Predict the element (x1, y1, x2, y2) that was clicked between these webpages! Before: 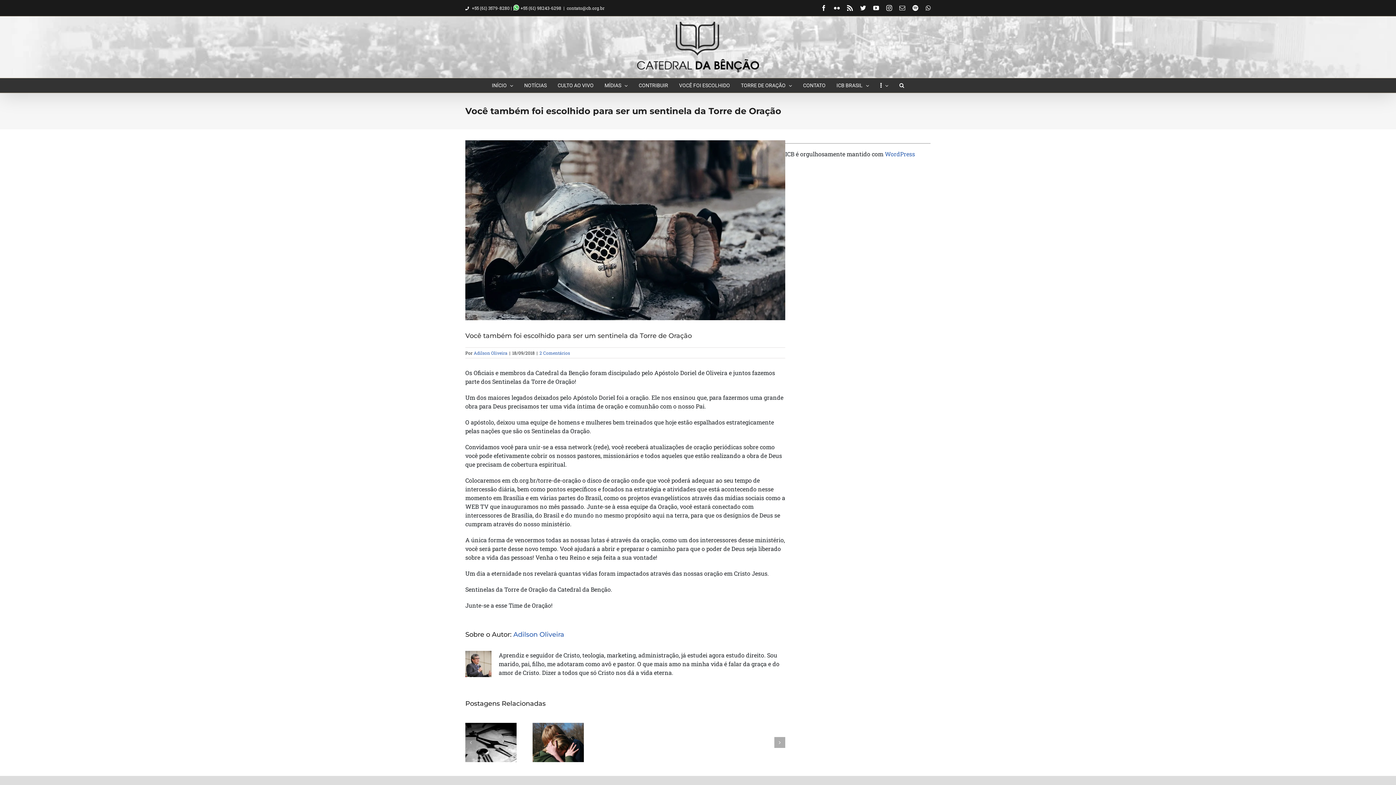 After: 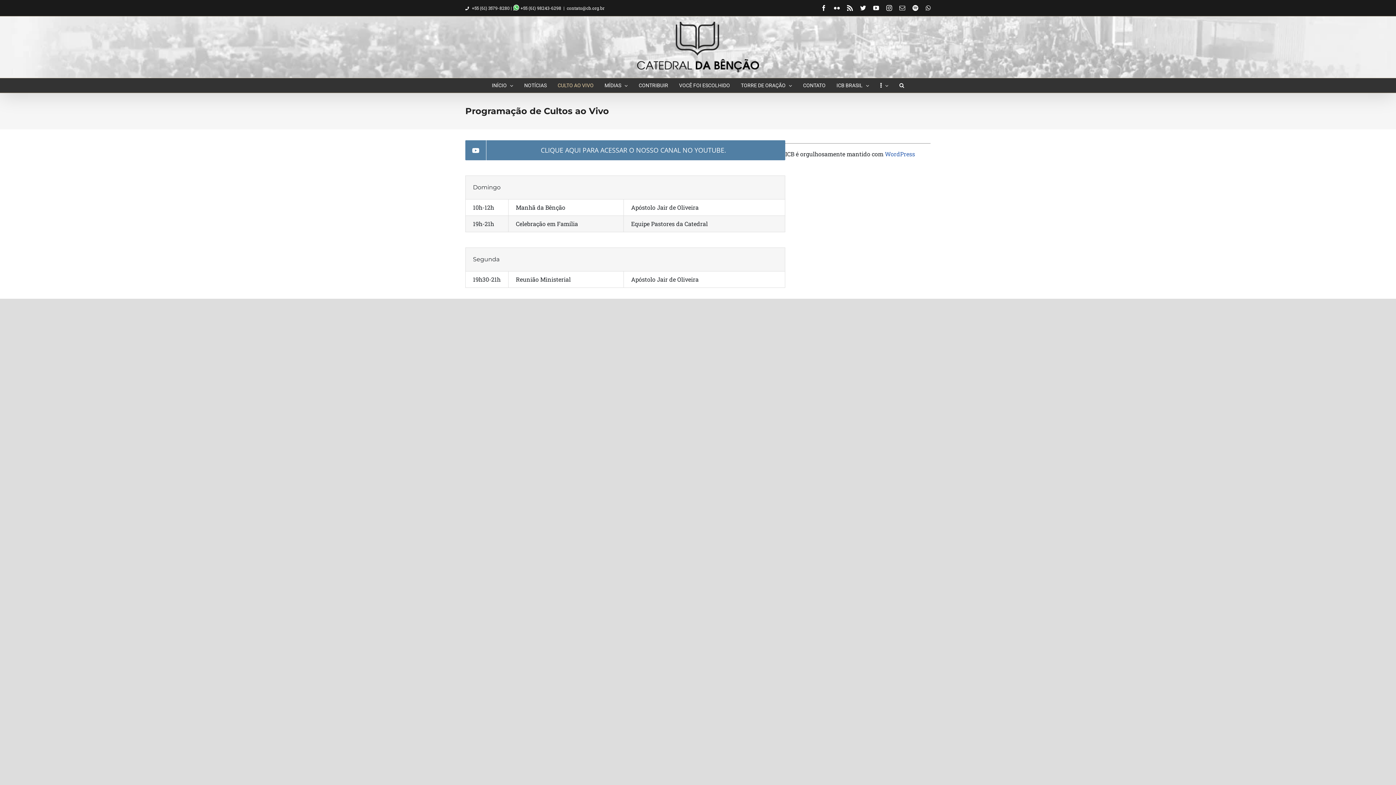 Action: bbox: (557, 78, 593, 92) label: CULTO AO VIVO